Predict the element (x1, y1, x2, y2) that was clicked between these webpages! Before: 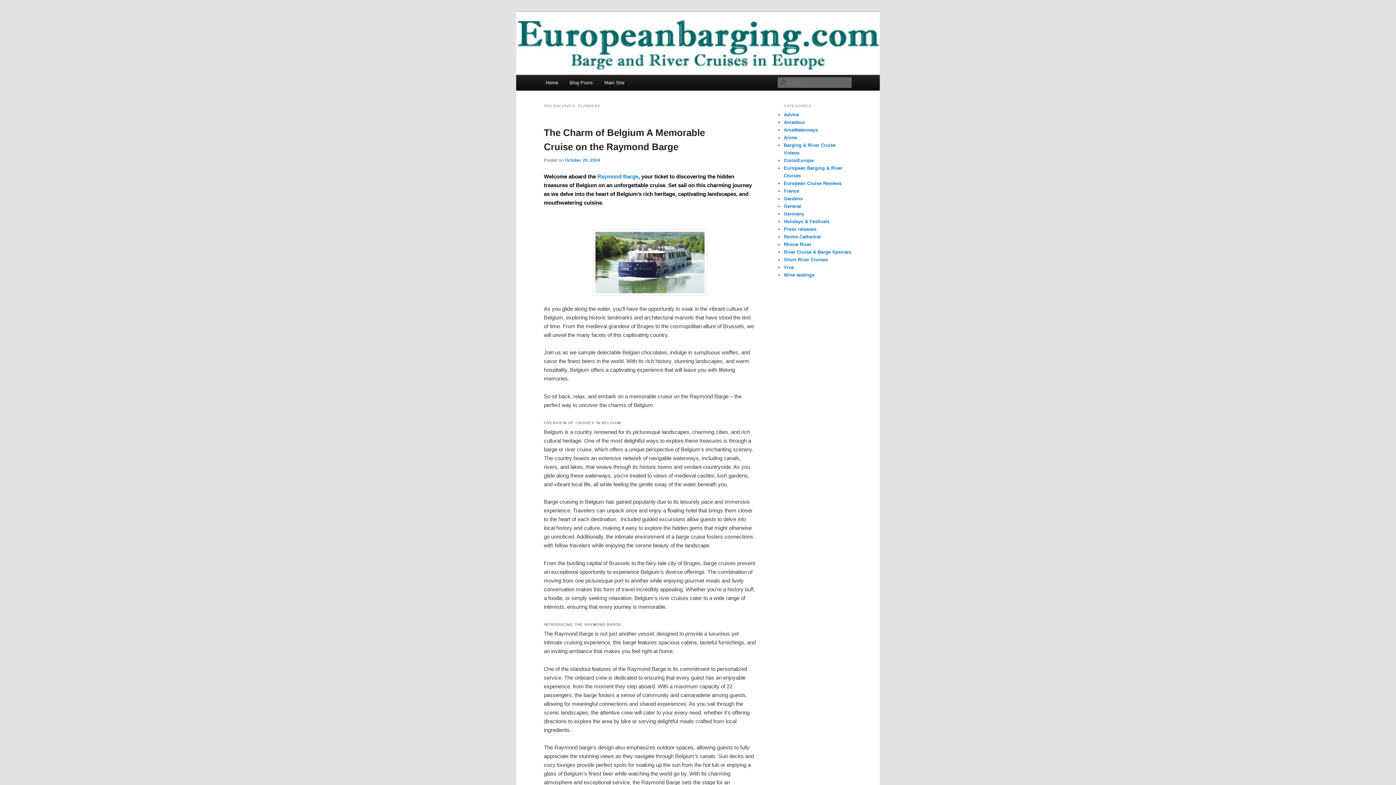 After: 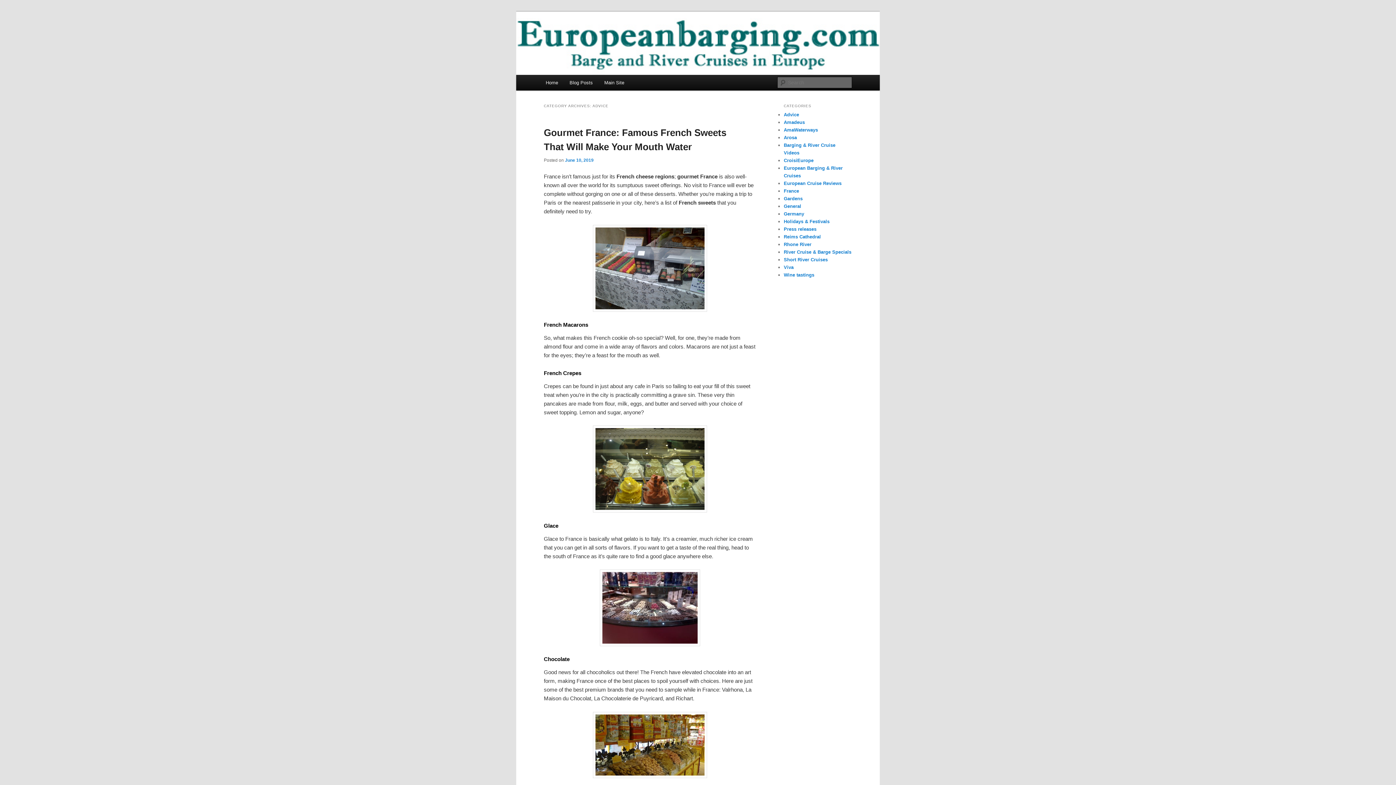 Action: bbox: (784, 112, 799, 117) label: Advice